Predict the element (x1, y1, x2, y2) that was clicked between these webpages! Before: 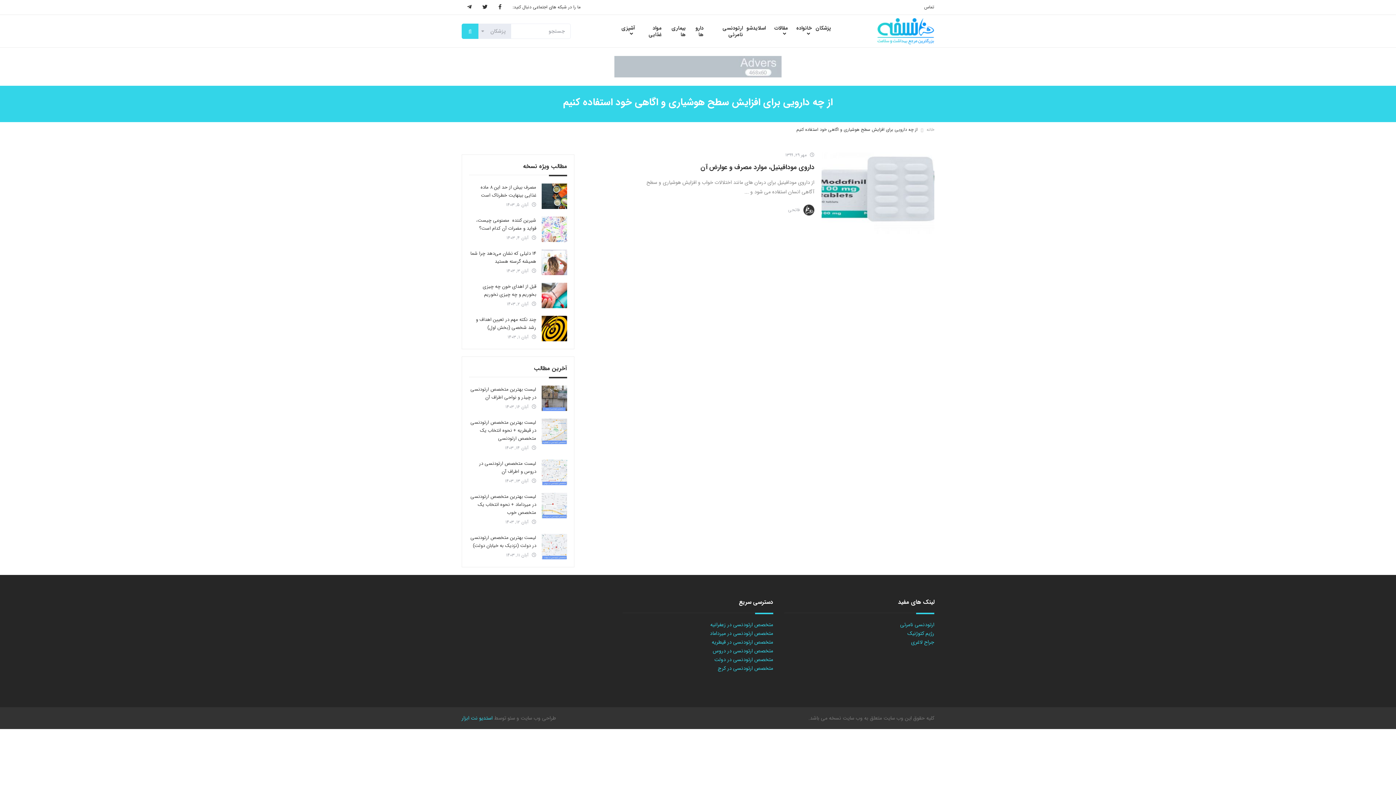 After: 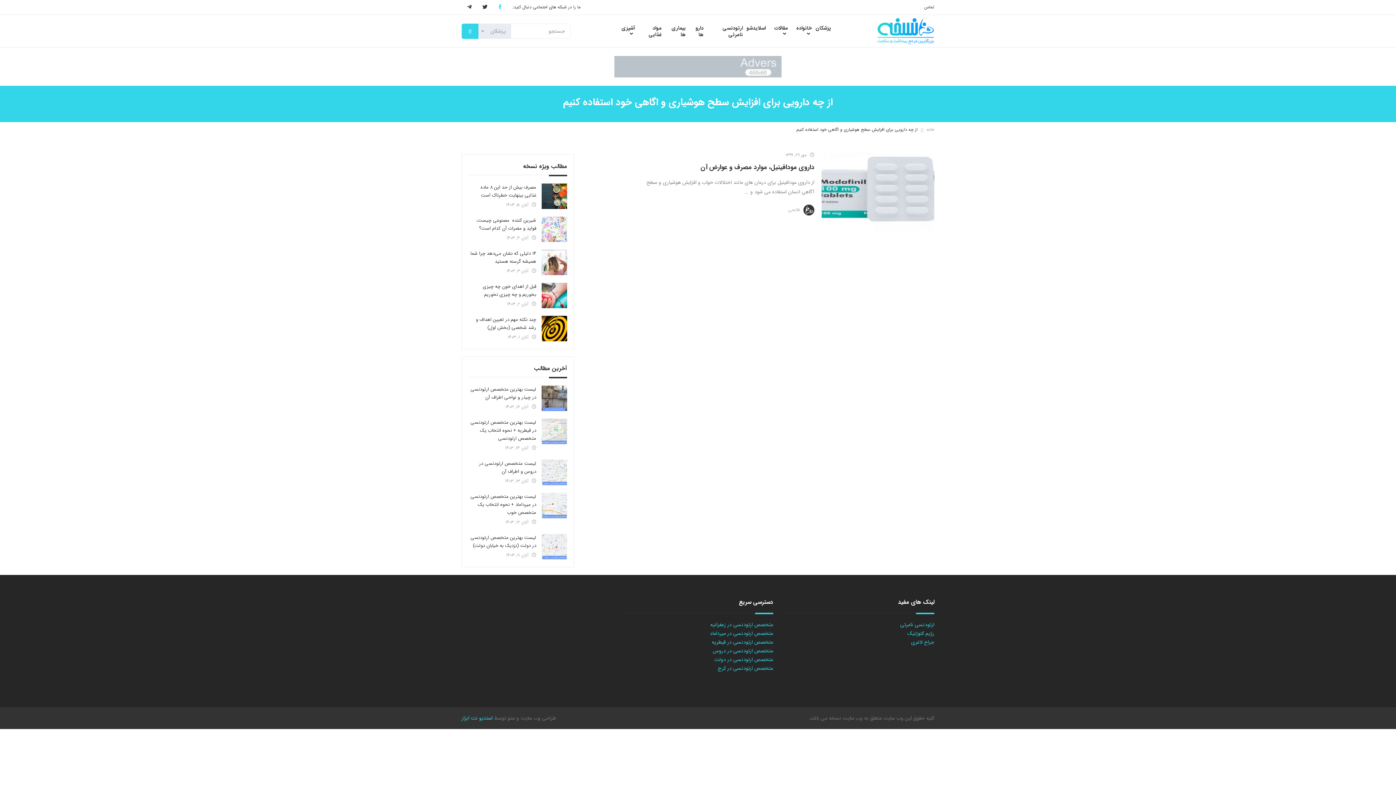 Action: bbox: (493, 2, 507, 11)